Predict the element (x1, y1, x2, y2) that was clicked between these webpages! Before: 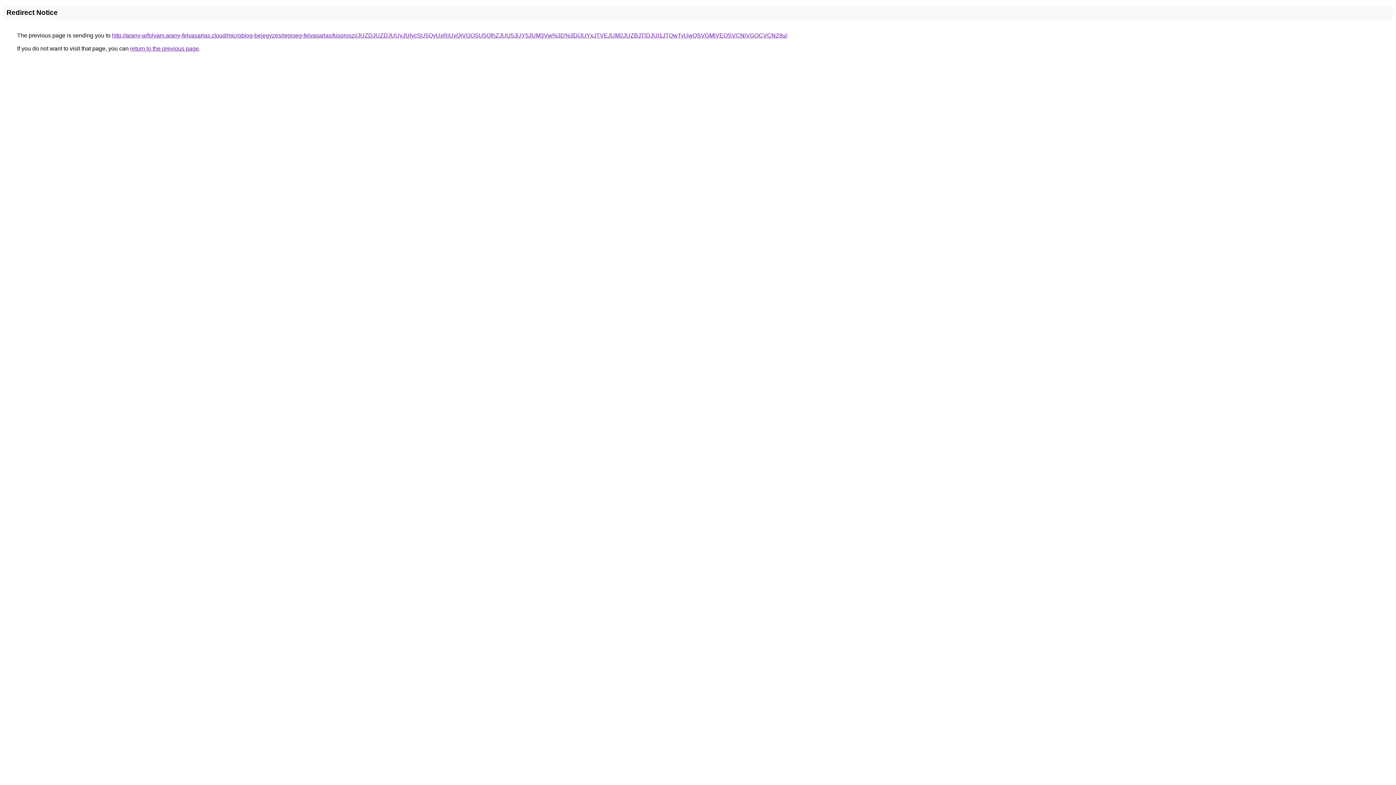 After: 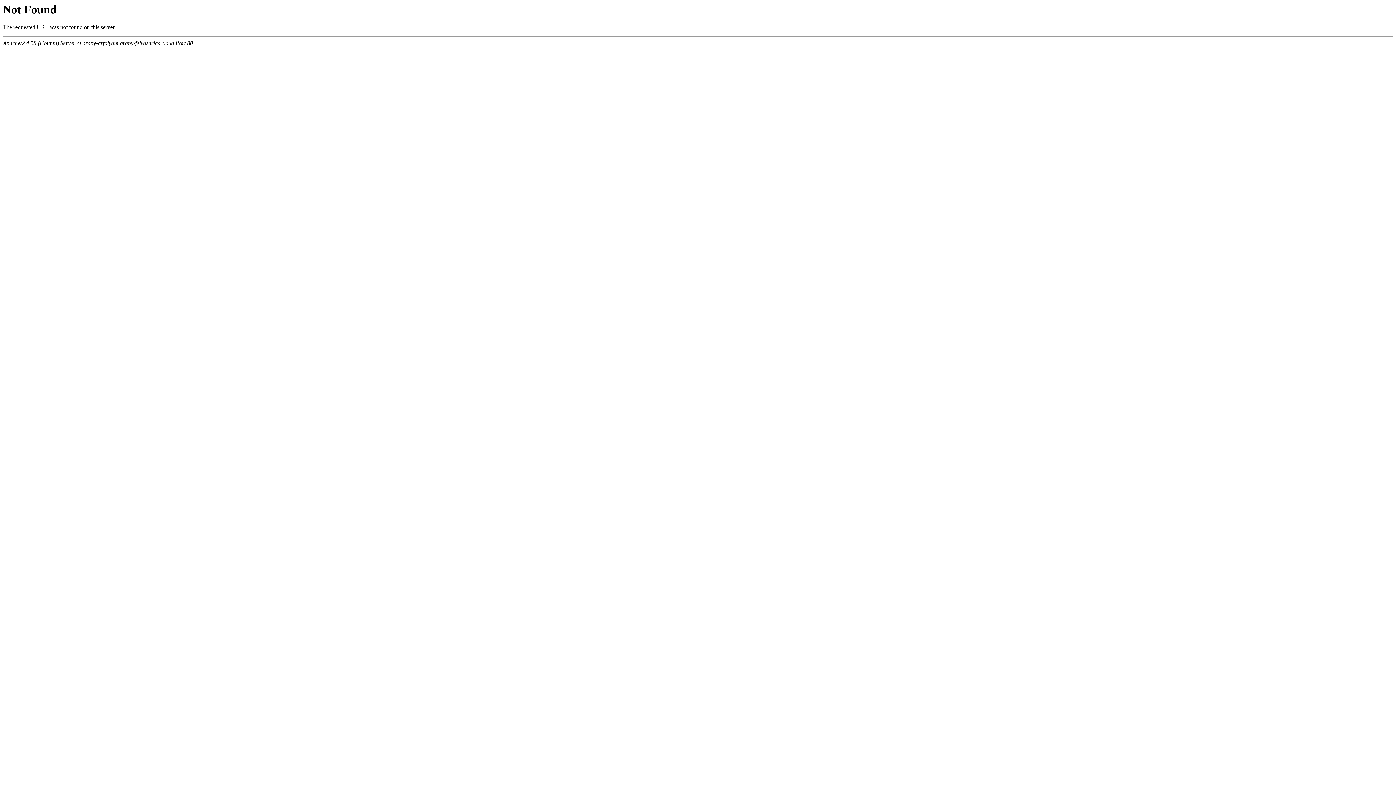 Action: bbox: (112, 32, 787, 38) label: http://arany-arfolyam.arany-felvasarlas.cloud/microblog-bejegyzes/regiseg-felvasarlas/kisoroszi/JUZDJUZDJUUyJUIycSU5QyUxRiUxQiVGOSU5QlhZJUU5JUY5JUM3Vw%3D%3D/JUYxJTVEJUM2JUZBJTlDJUI1JTQwTyUwQSVGMiVEOSVCNiVGOCVCN29u/